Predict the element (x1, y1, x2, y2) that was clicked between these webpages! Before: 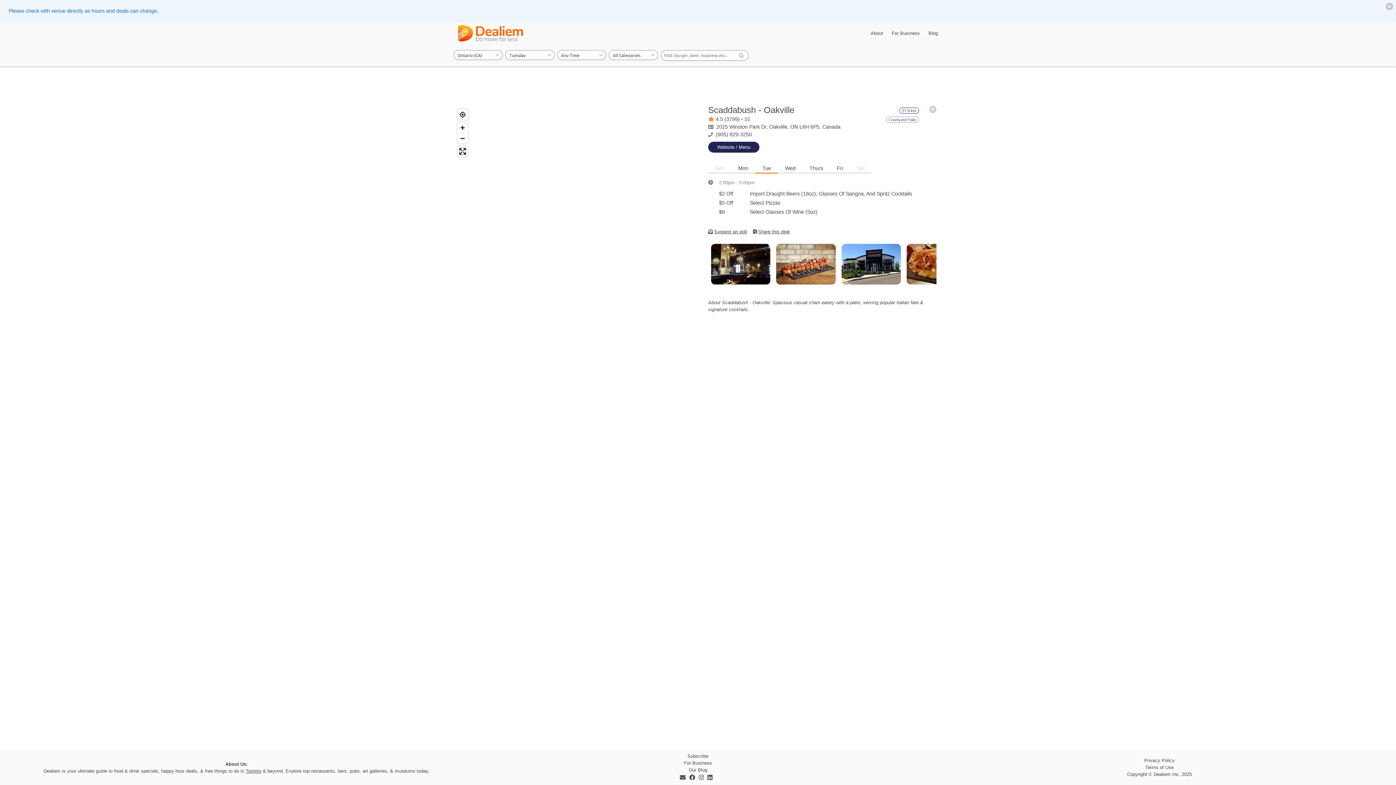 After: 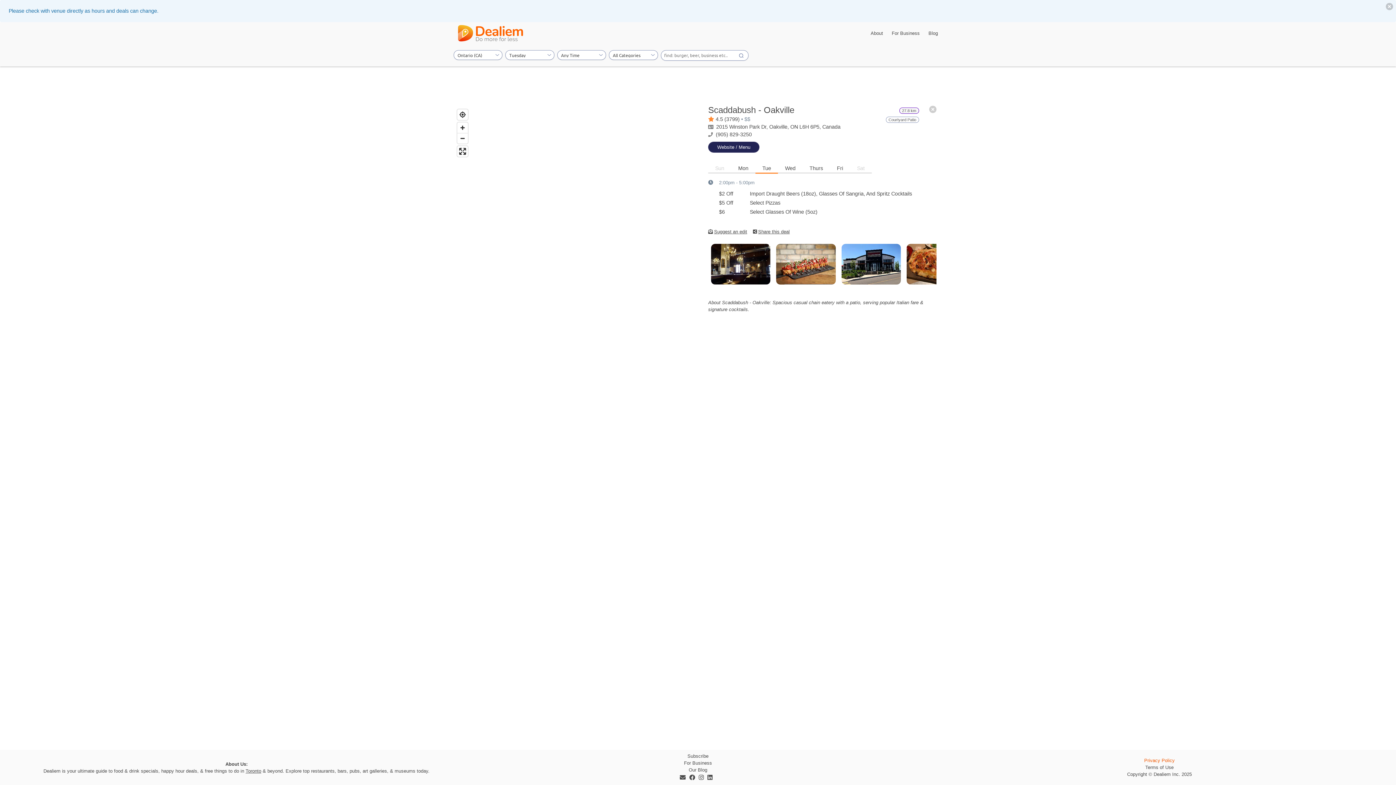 Action: label: Privacy Policy bbox: (1144, 758, 1175, 763)